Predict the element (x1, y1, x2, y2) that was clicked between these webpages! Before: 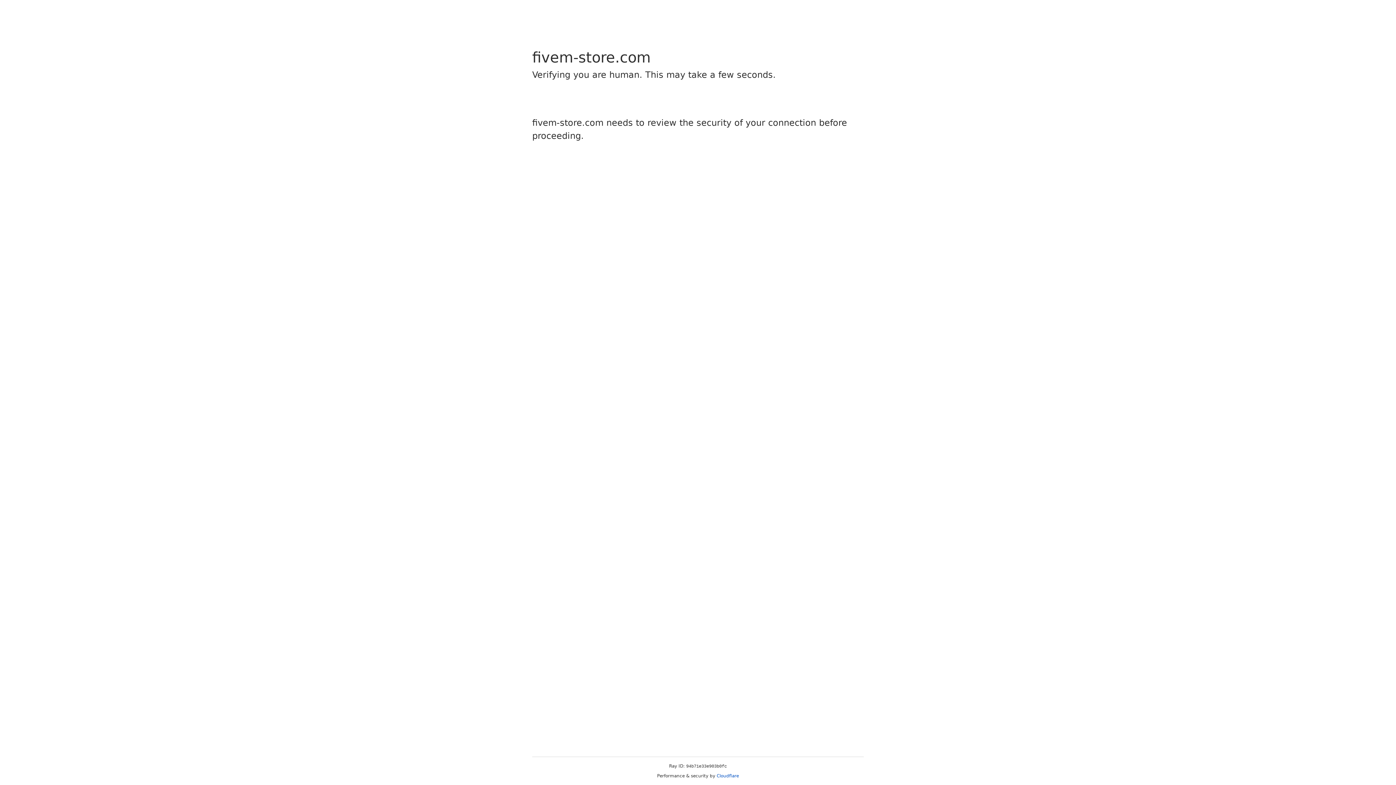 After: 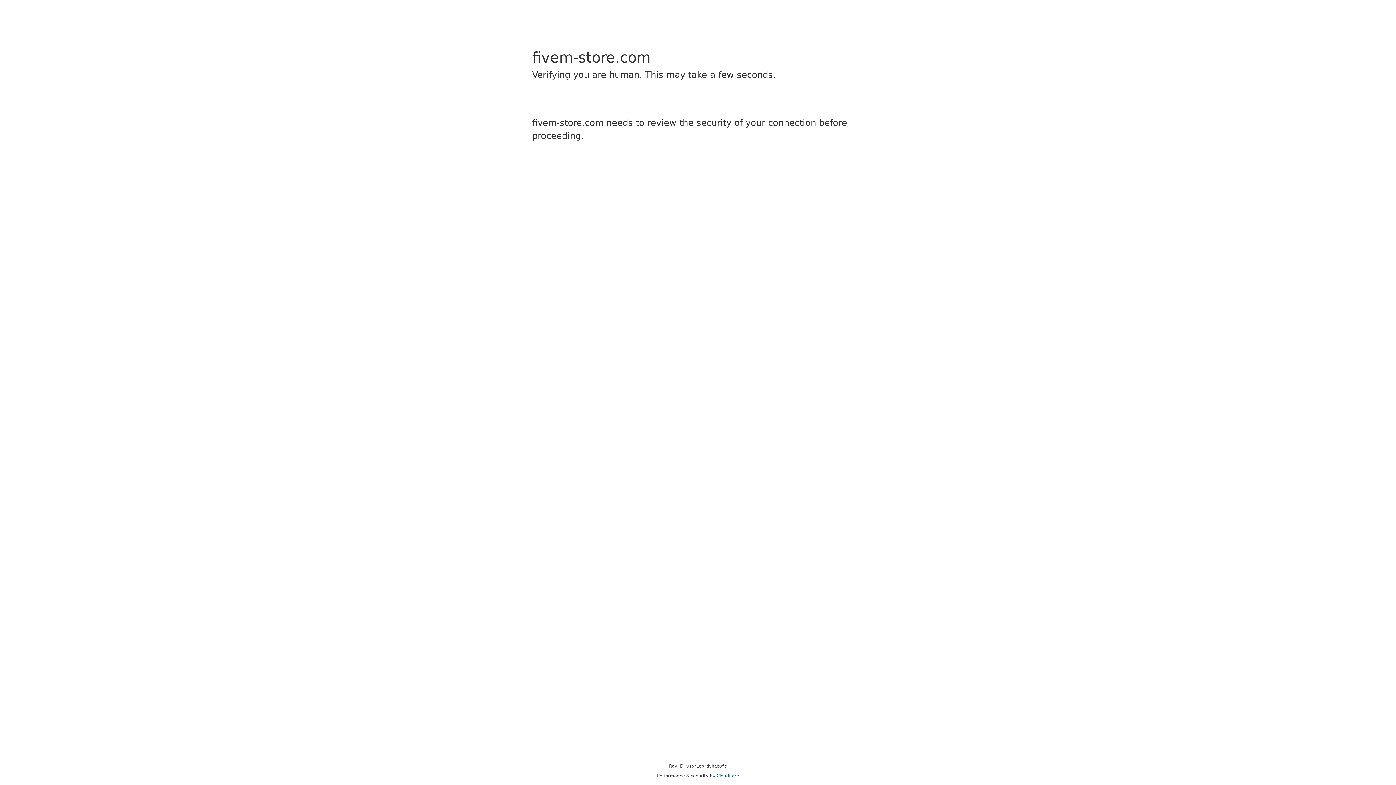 Action: label: Cloudflare bbox: (716, 773, 739, 778)